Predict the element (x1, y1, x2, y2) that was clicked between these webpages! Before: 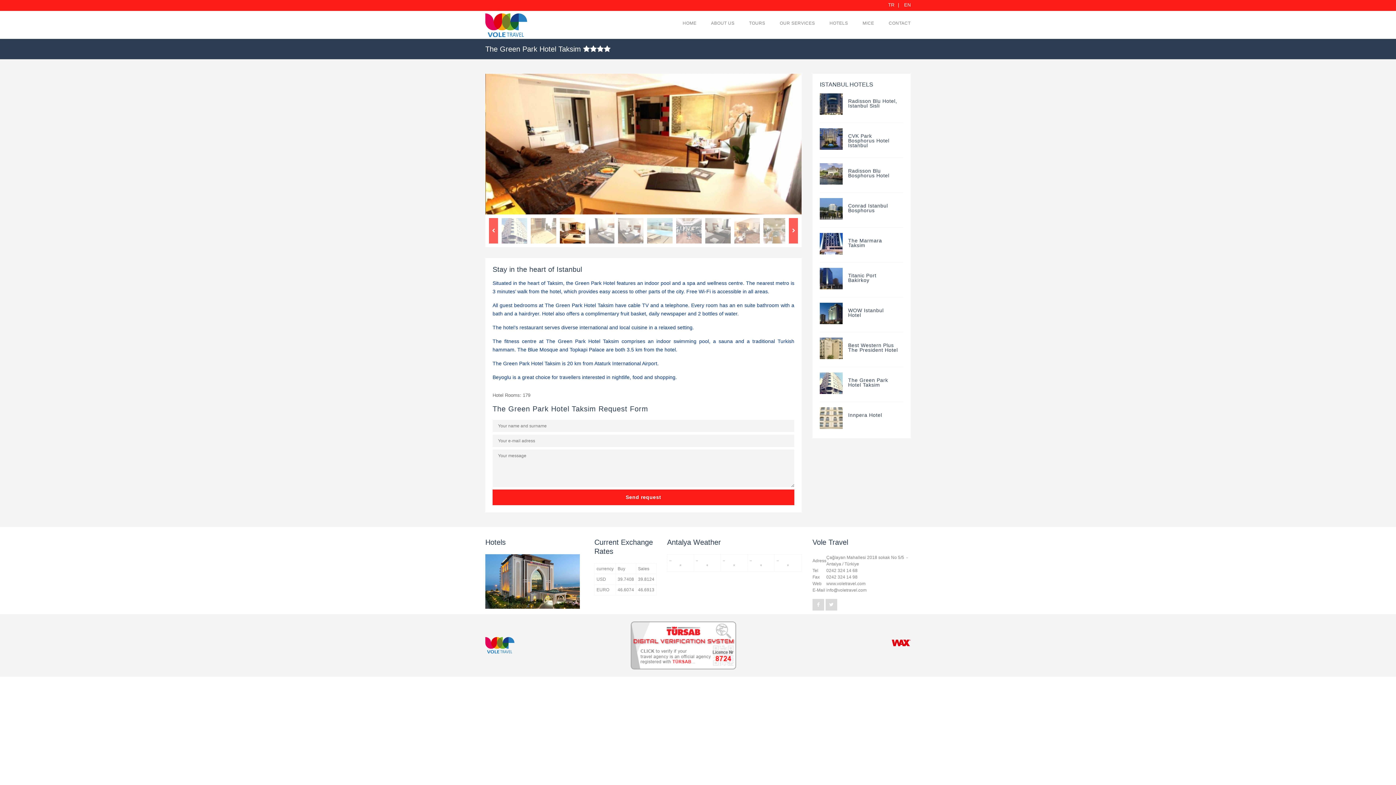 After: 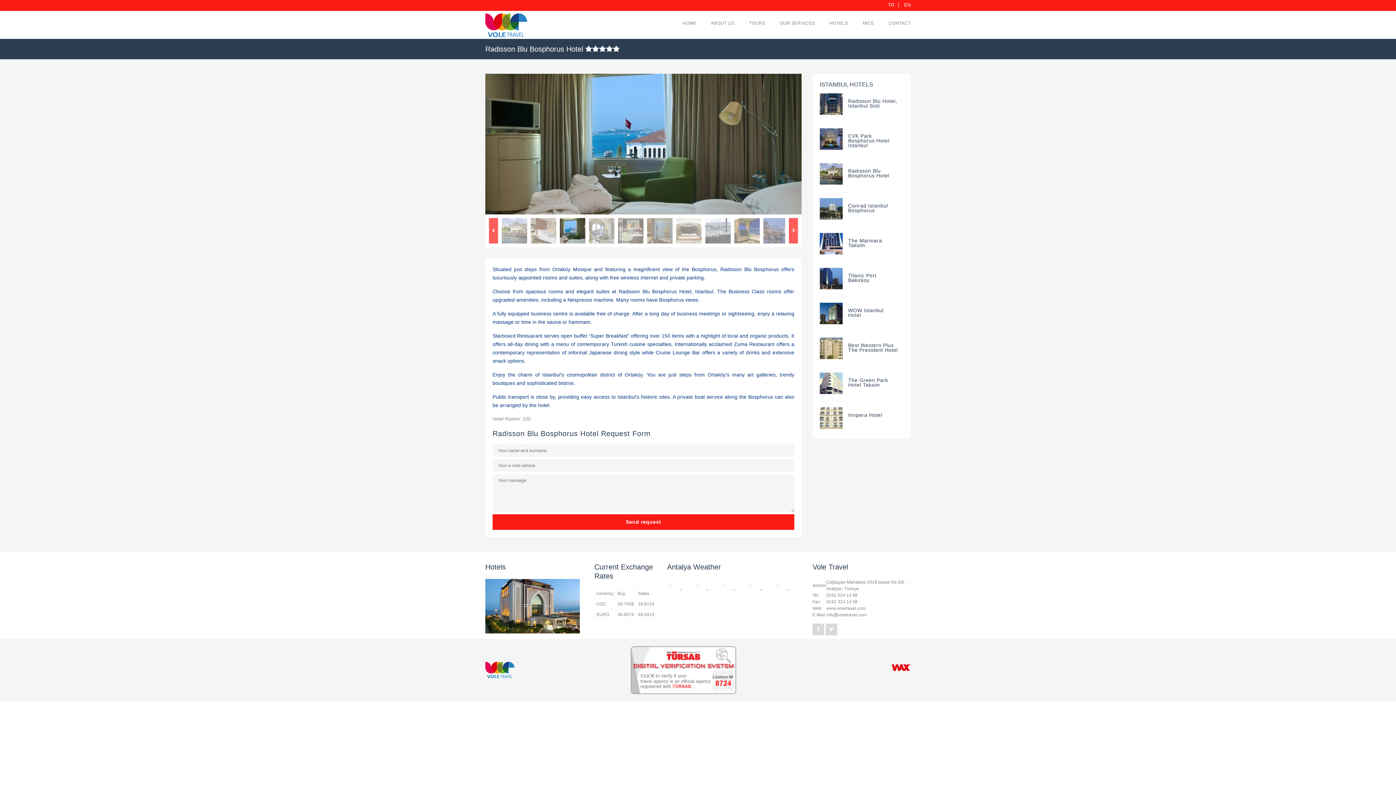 Action: bbox: (820, 171, 842, 176)